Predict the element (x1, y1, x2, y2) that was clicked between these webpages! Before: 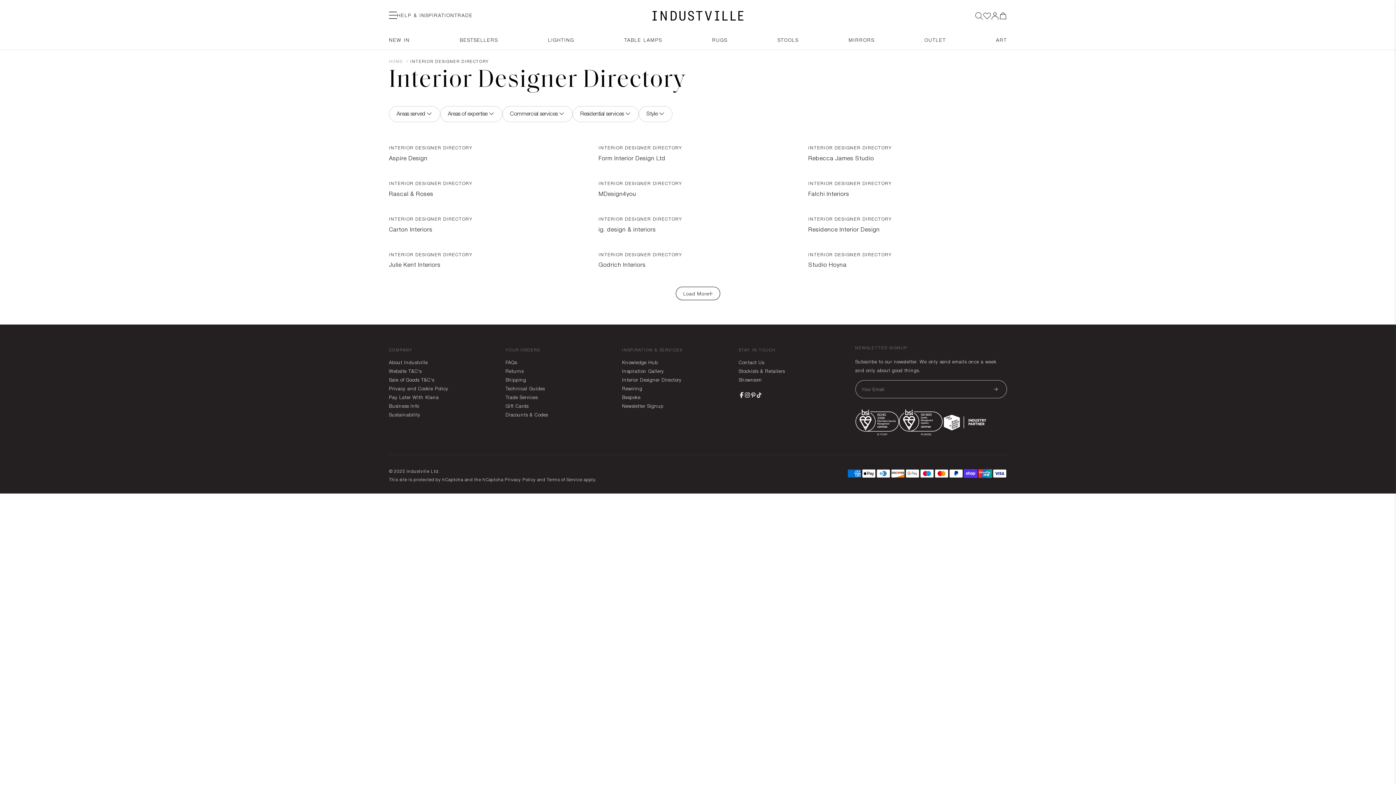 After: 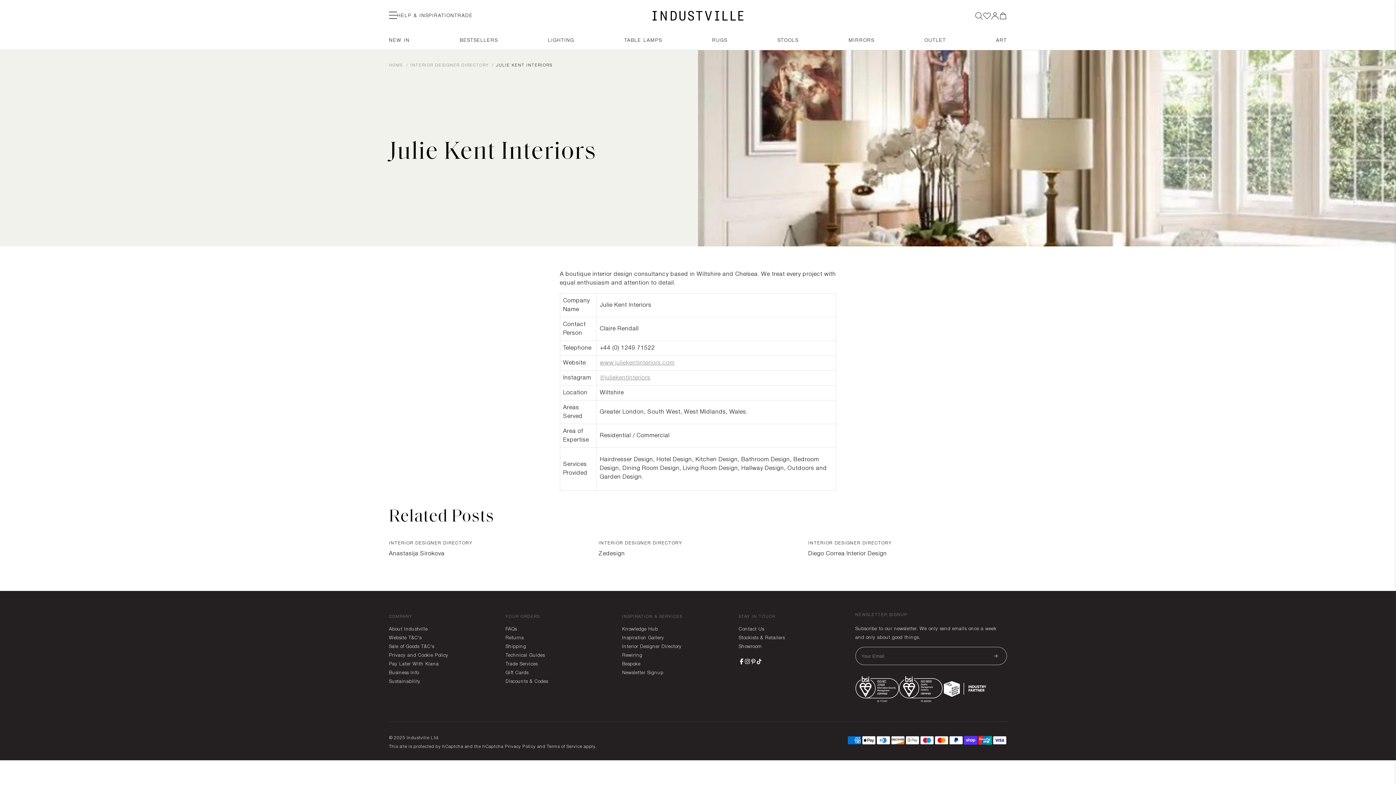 Action: bbox: (389, 245, 587, 269) label: INTERIOR DESIGNER DIRECTORY

Julie Kent Interiors